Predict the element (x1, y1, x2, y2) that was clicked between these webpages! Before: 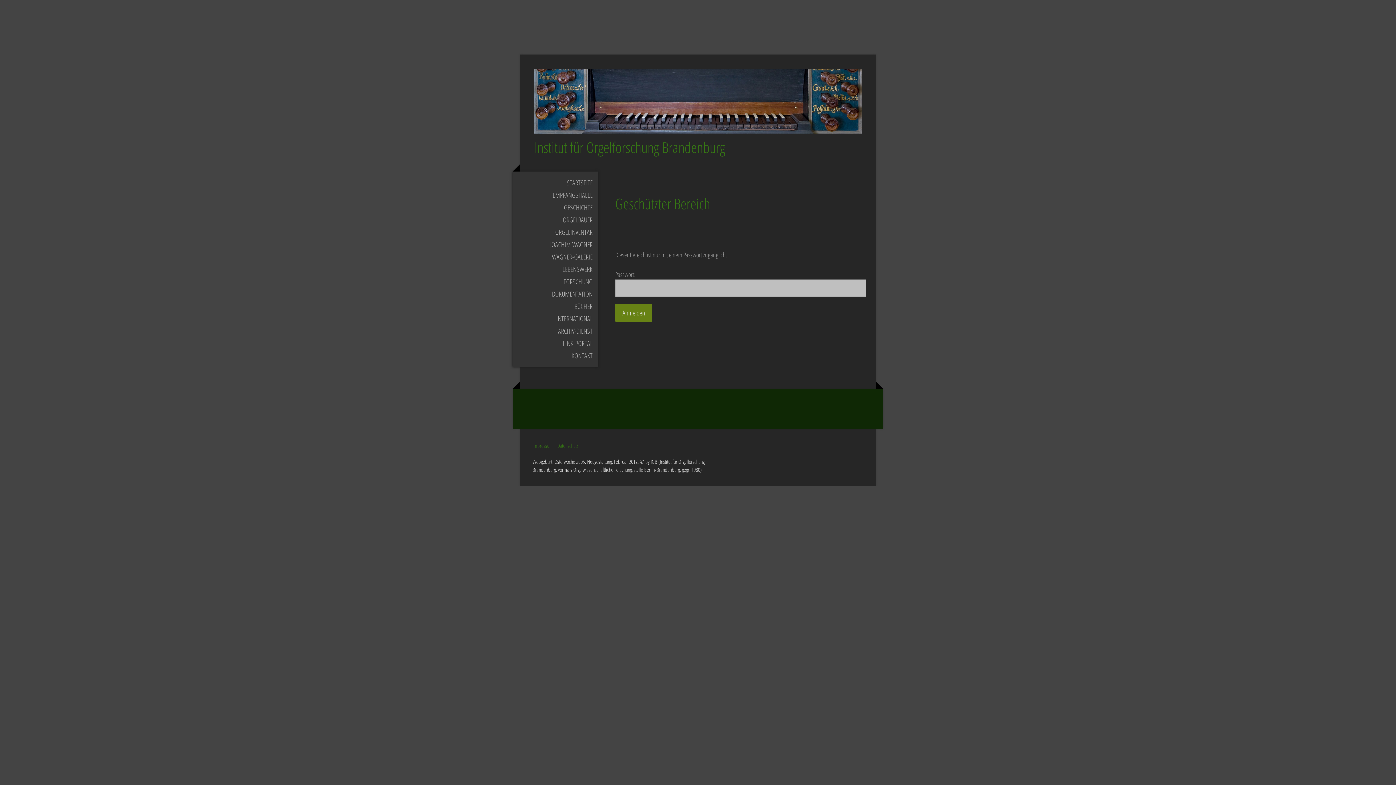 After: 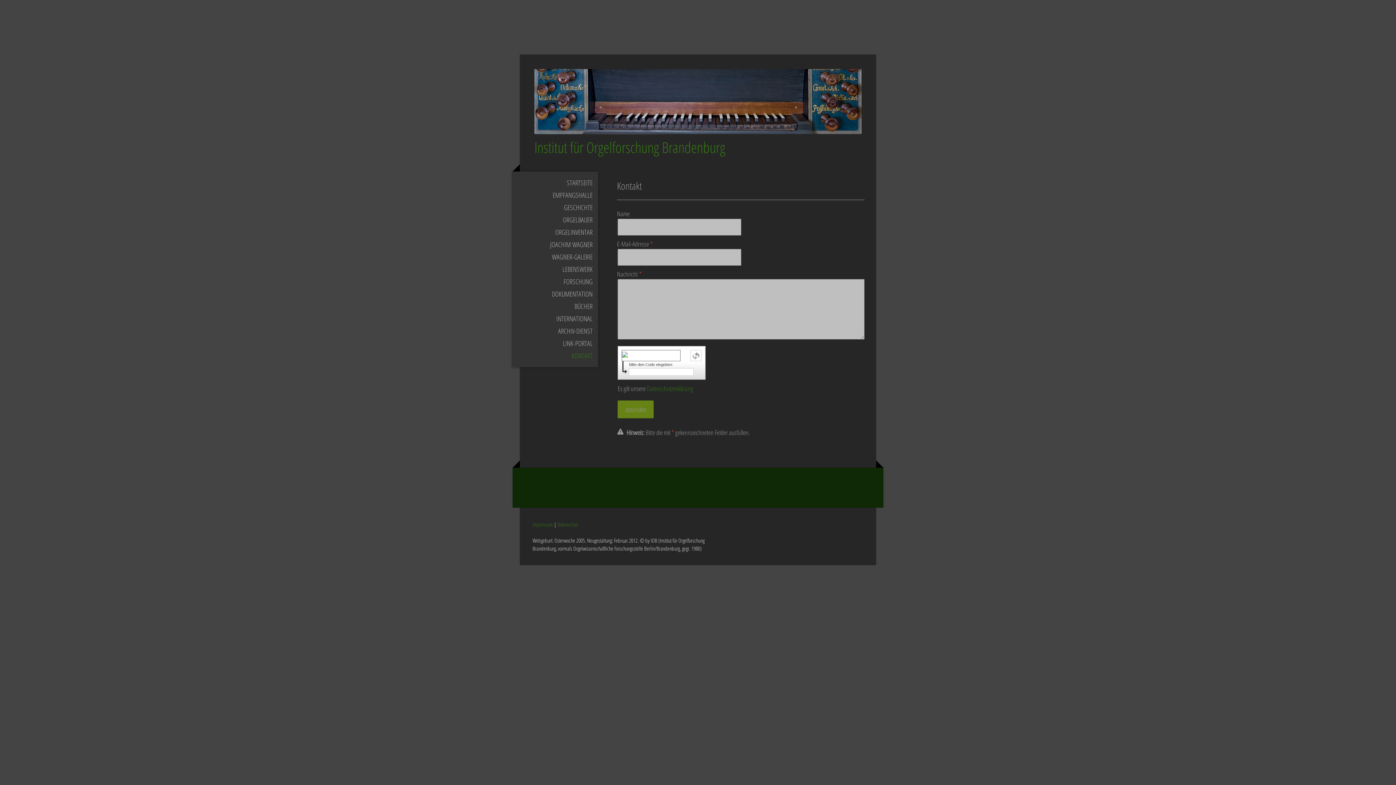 Action: label: KONTAKT bbox: (512, 349, 598, 362)